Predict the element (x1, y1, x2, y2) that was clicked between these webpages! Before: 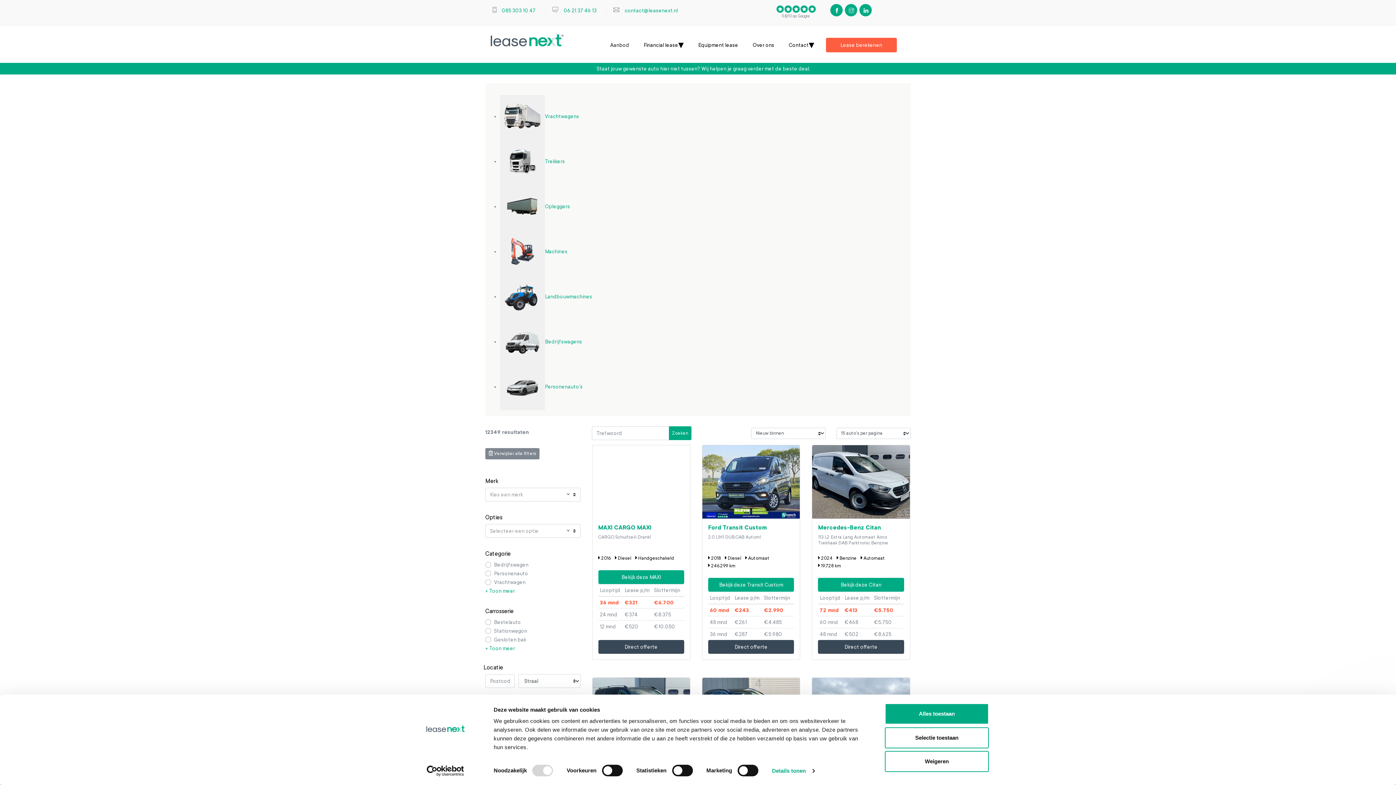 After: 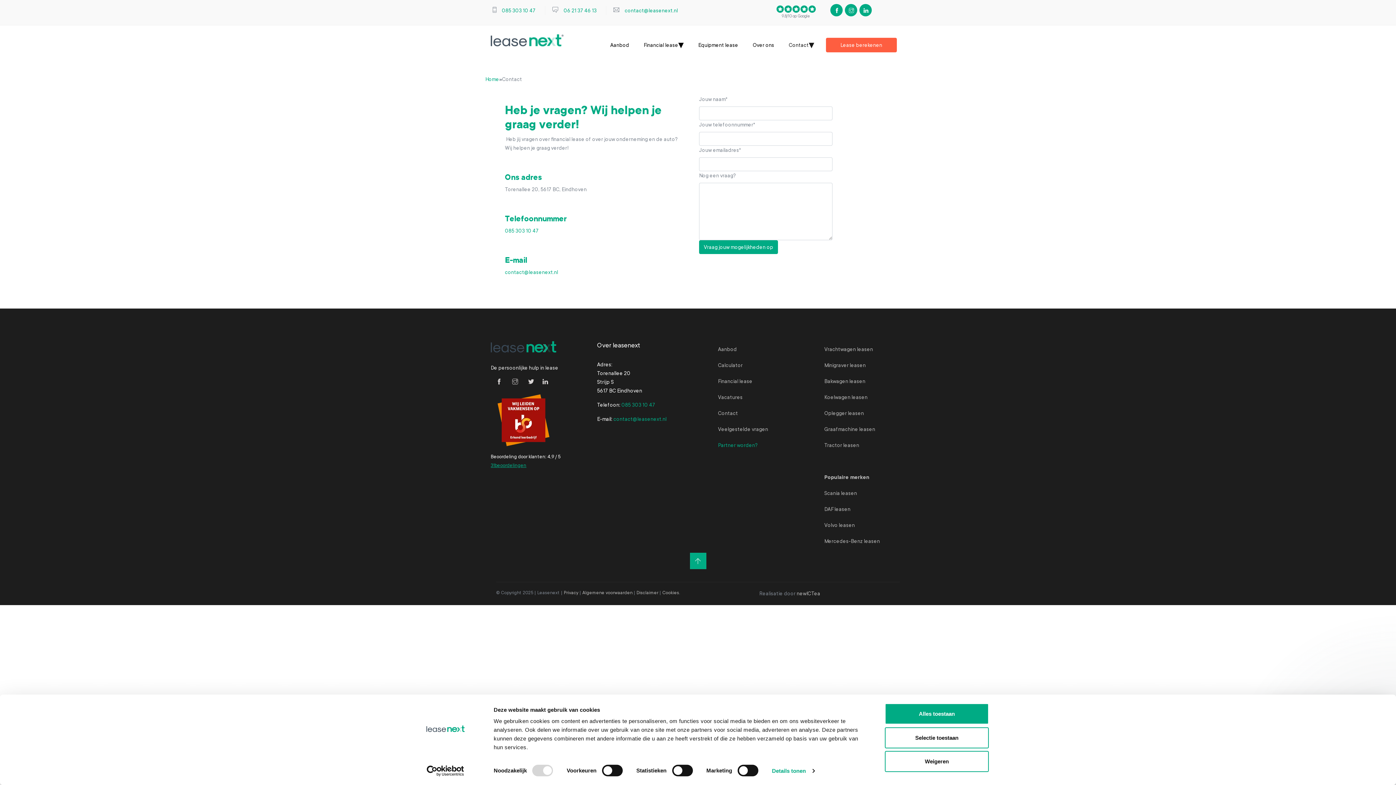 Action: bbox: (774, 37, 814, 56) label: Contact